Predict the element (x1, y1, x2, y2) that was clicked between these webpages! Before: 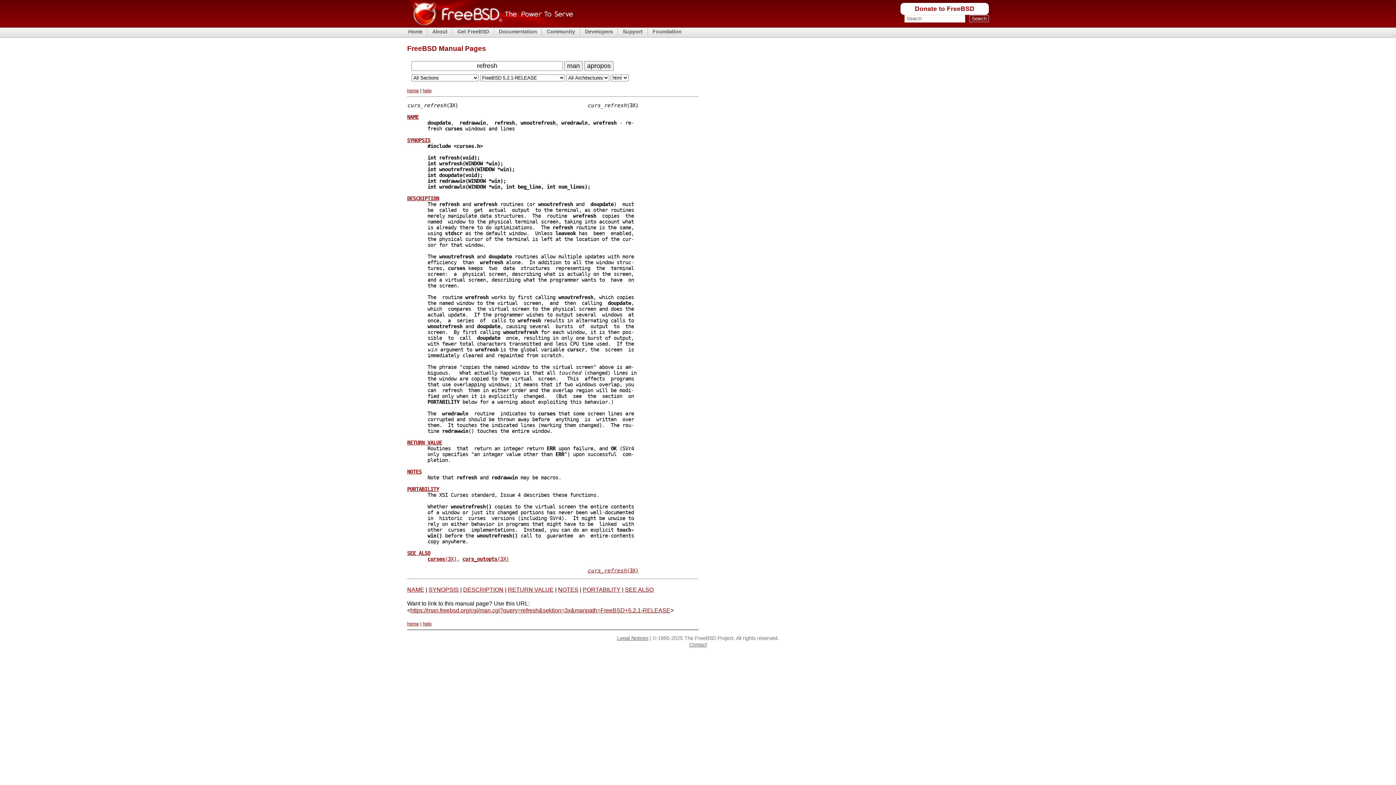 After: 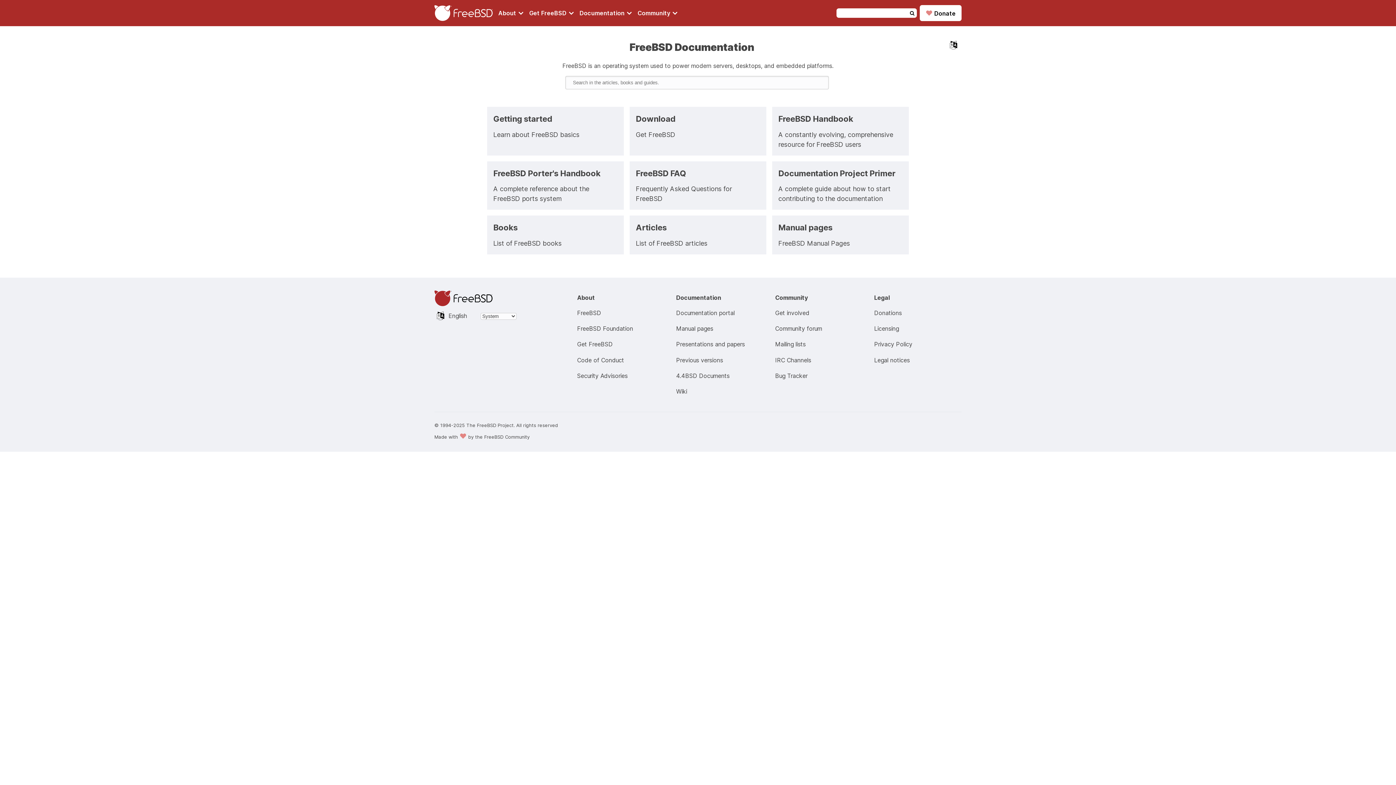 Action: bbox: (497, 28, 538, 35) label: Documentation